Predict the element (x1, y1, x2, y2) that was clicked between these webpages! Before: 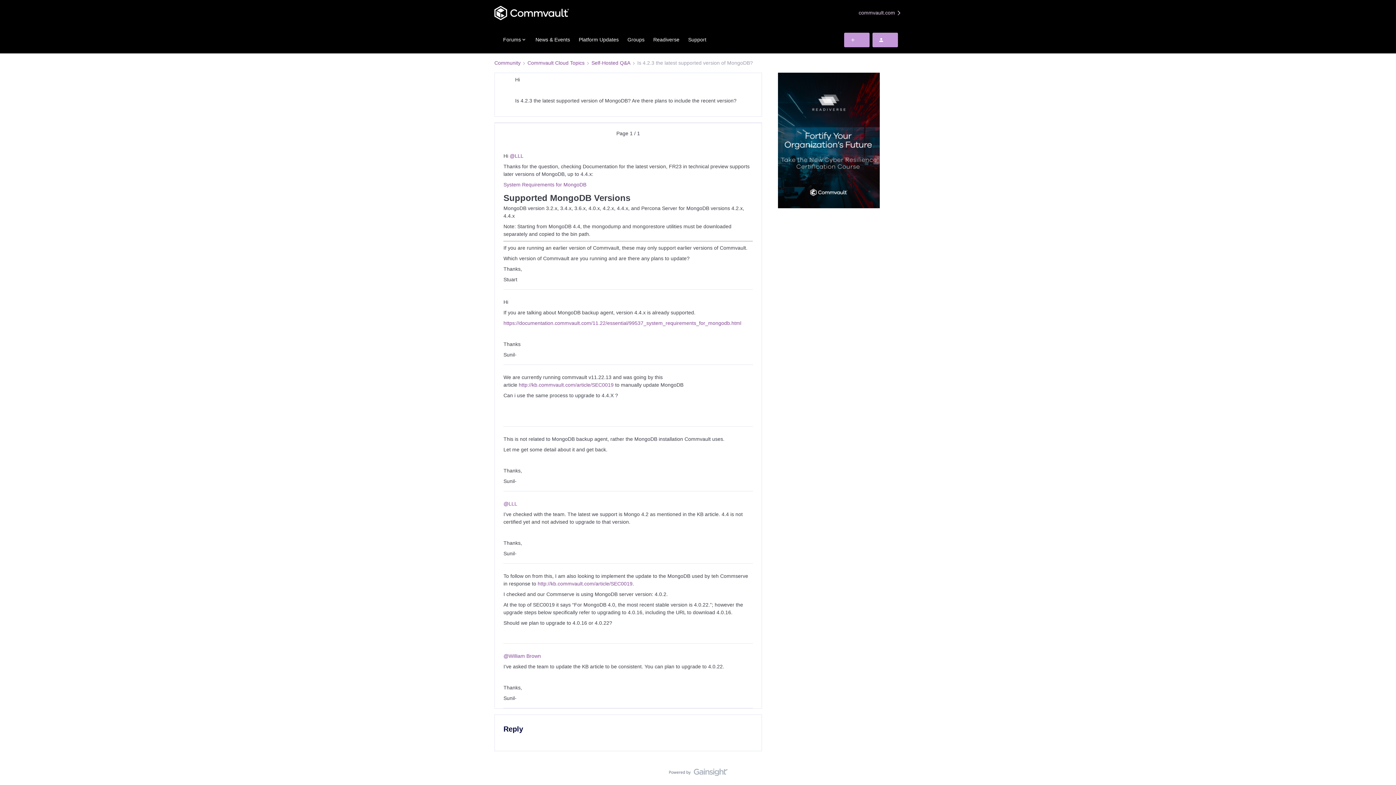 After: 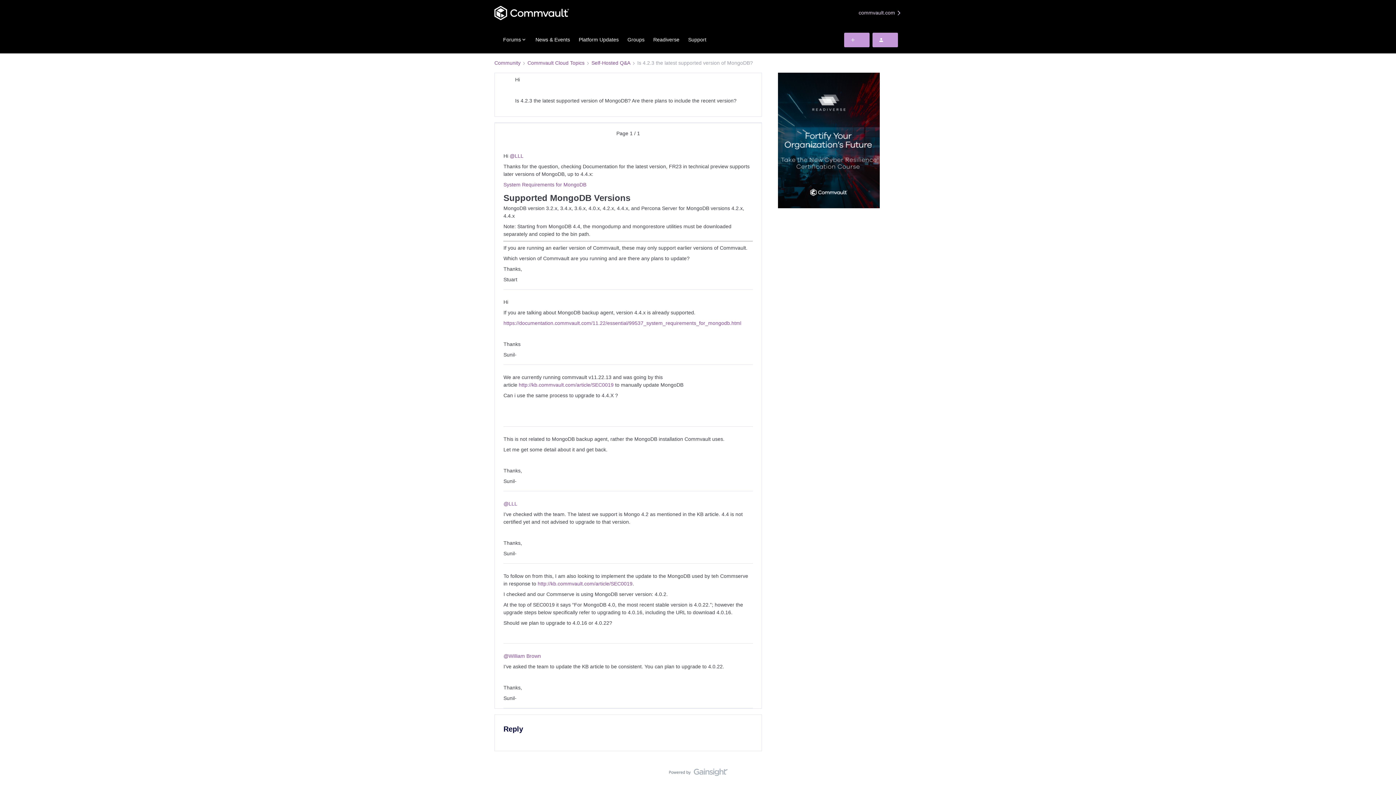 Action: bbox: (518, 382, 613, 388) label: http://kb.commvault.com/article/SEC0019